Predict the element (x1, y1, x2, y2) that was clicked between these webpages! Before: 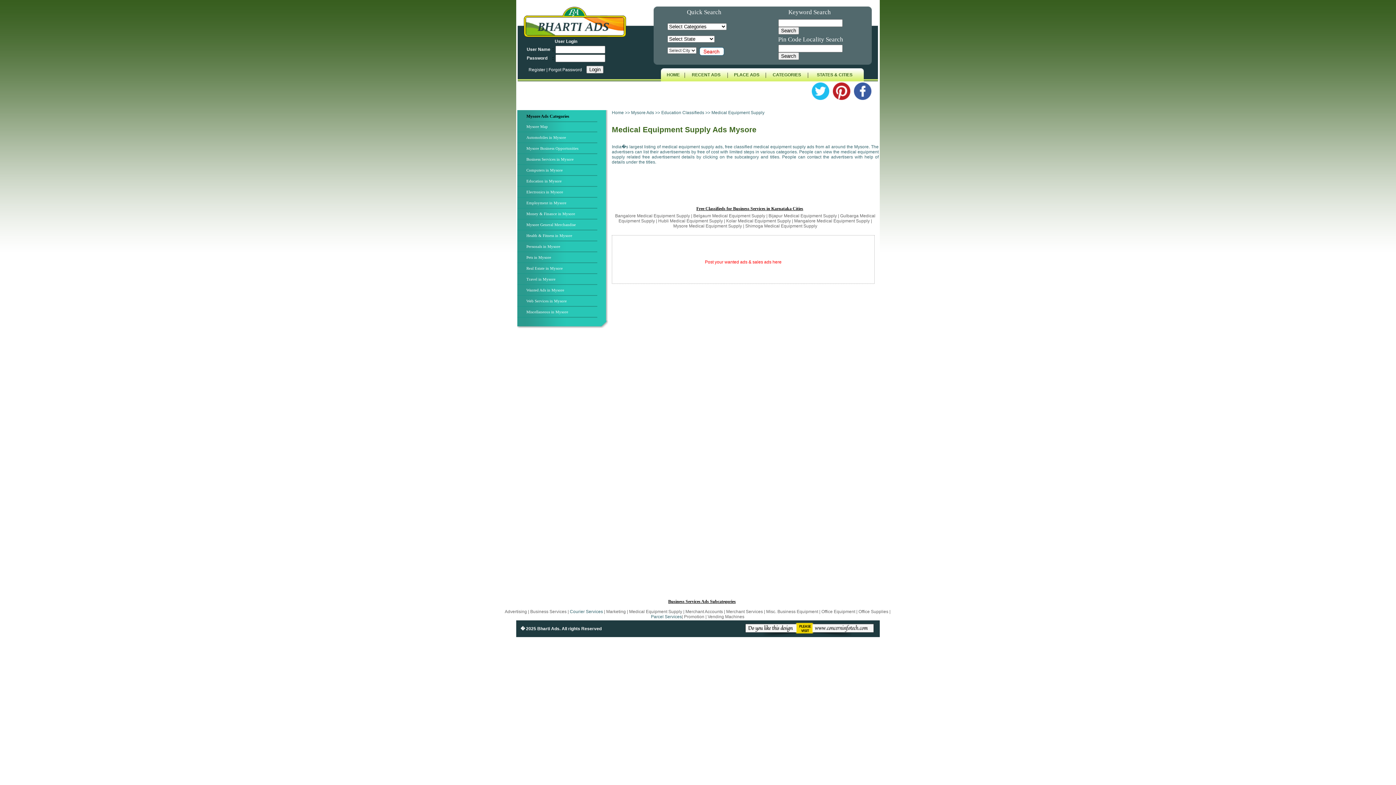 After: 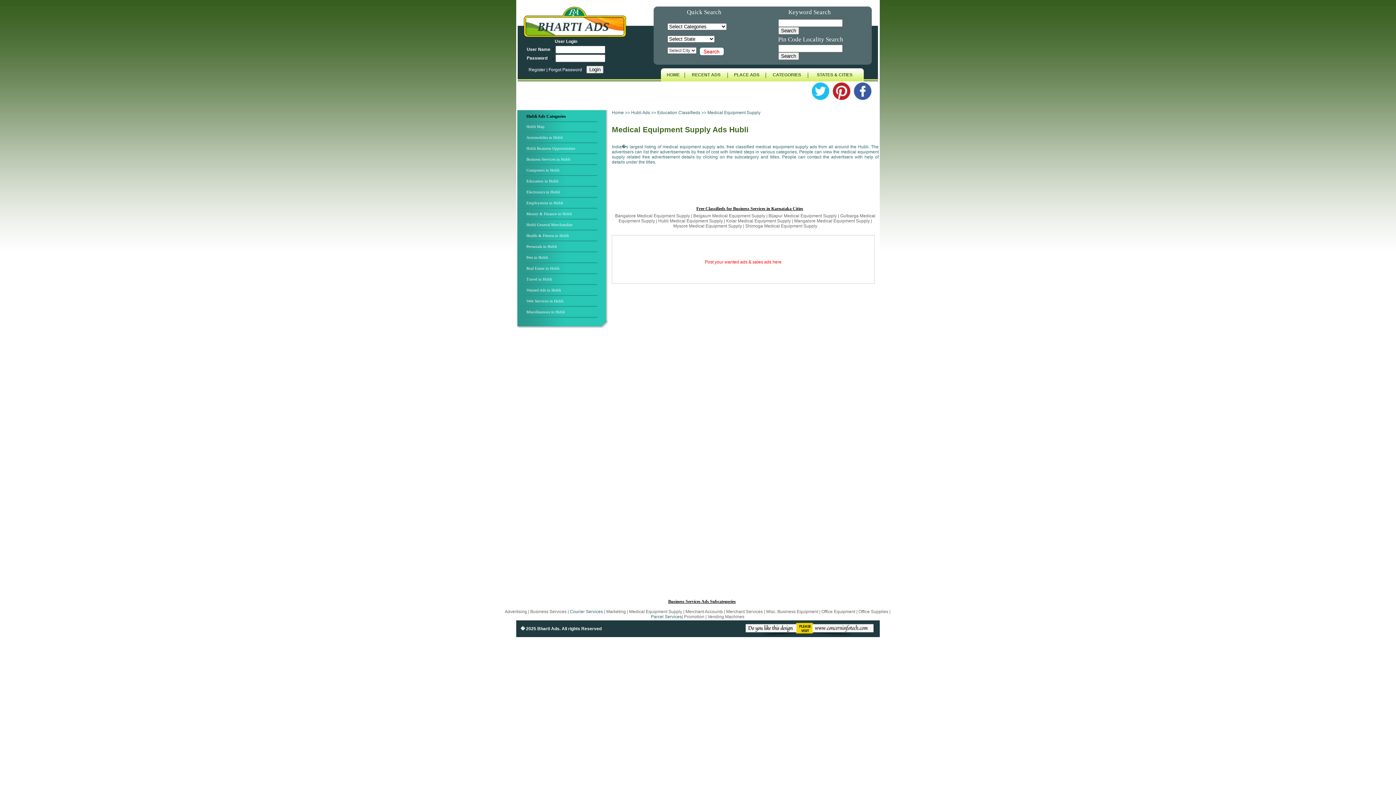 Action: bbox: (658, 218, 723, 223) label: Hubli Medical Equipment Supply